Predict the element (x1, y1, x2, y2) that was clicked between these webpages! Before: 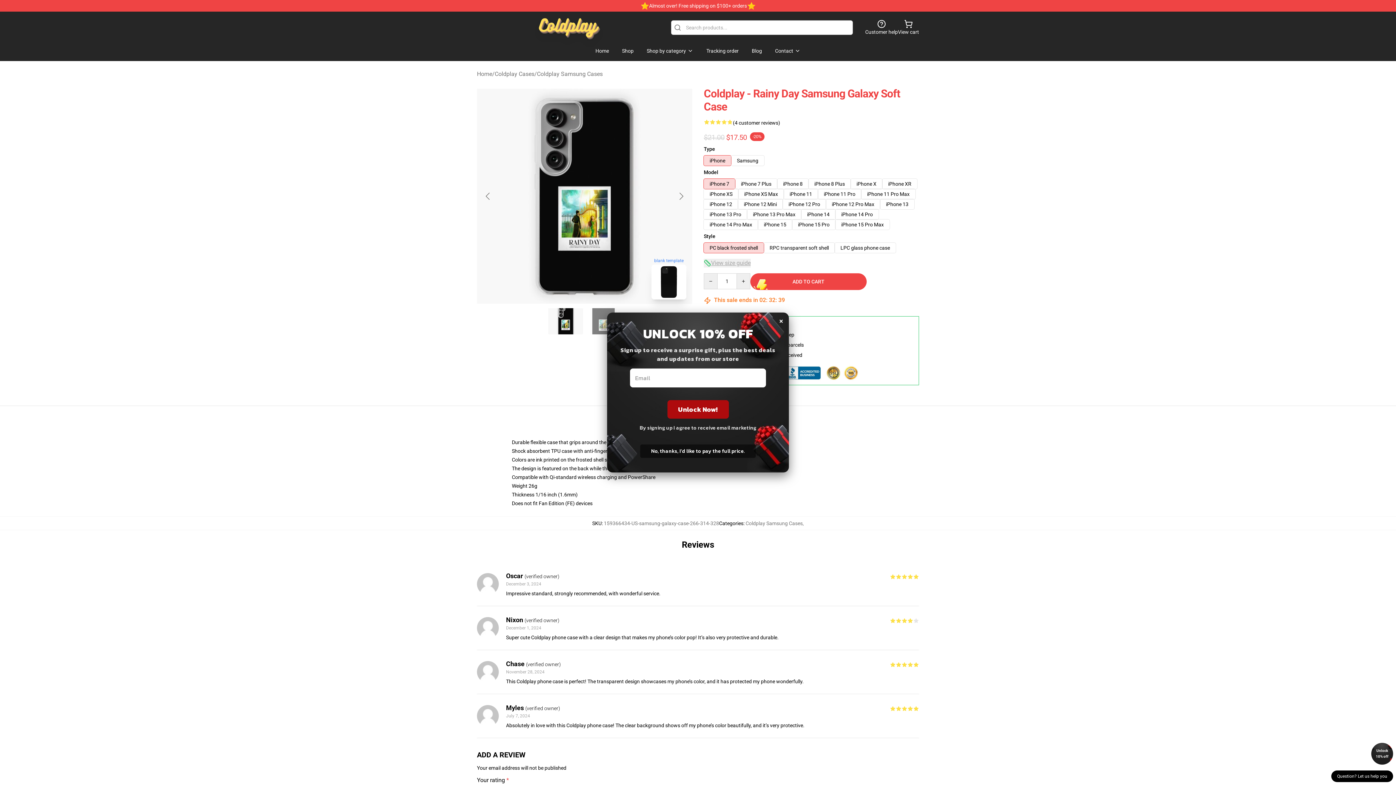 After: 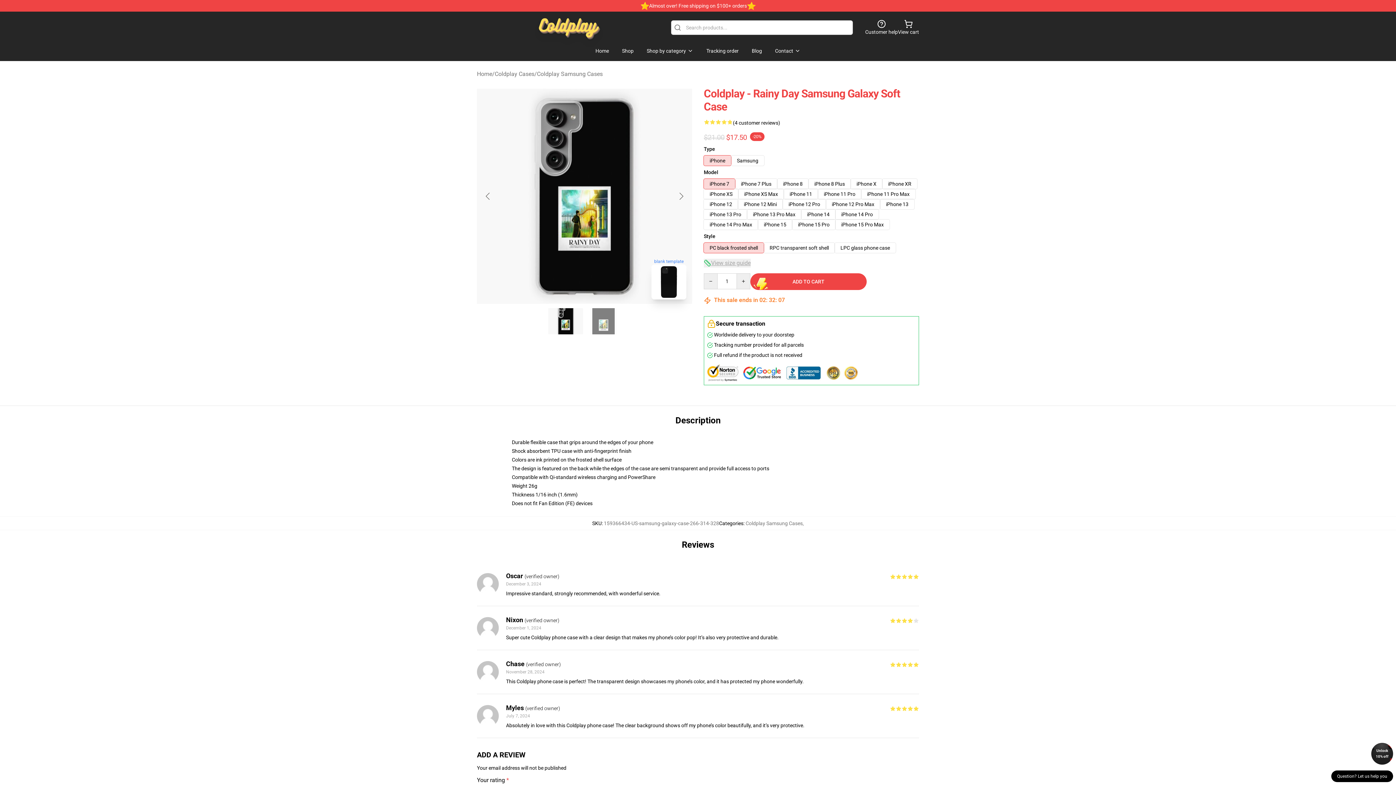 Action: bbox: (779, 312, 783, 328) label: ×